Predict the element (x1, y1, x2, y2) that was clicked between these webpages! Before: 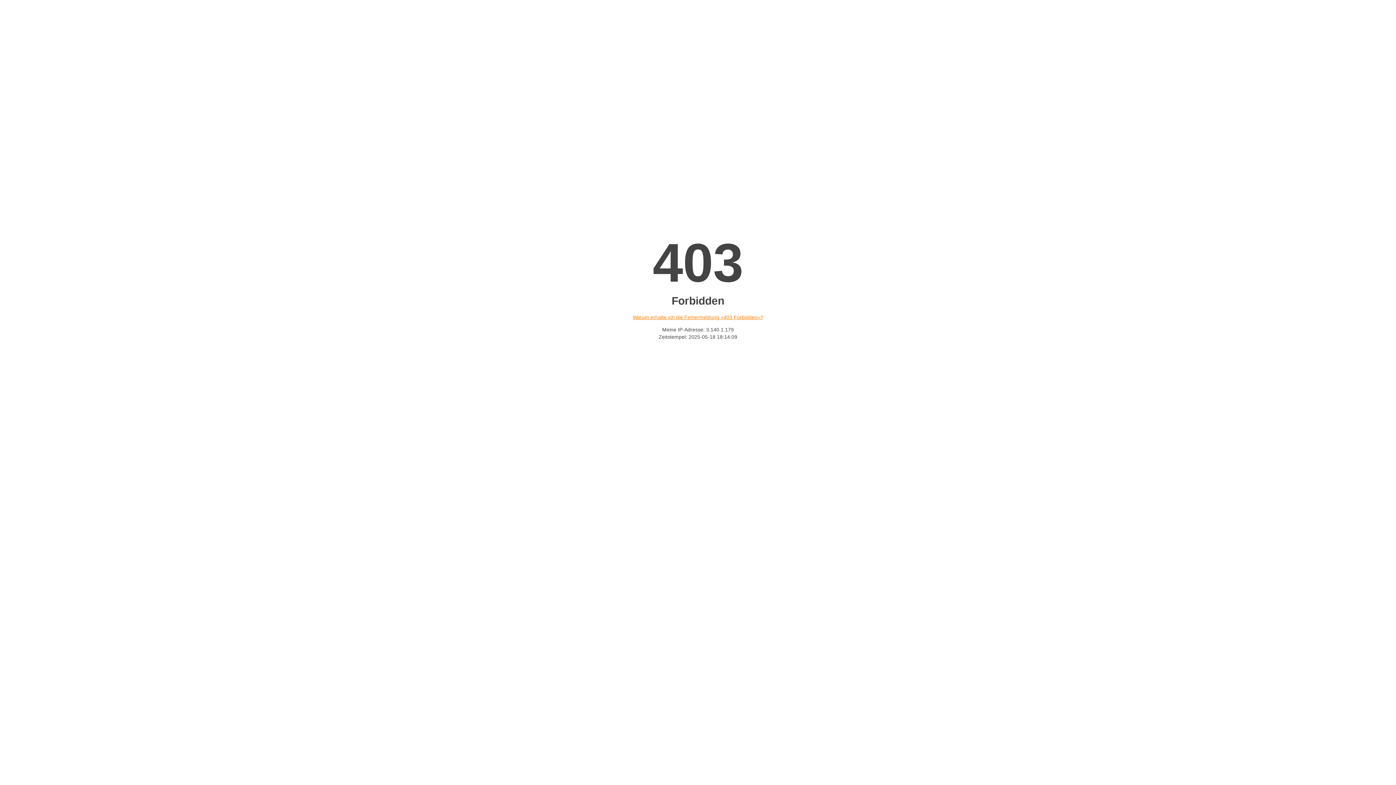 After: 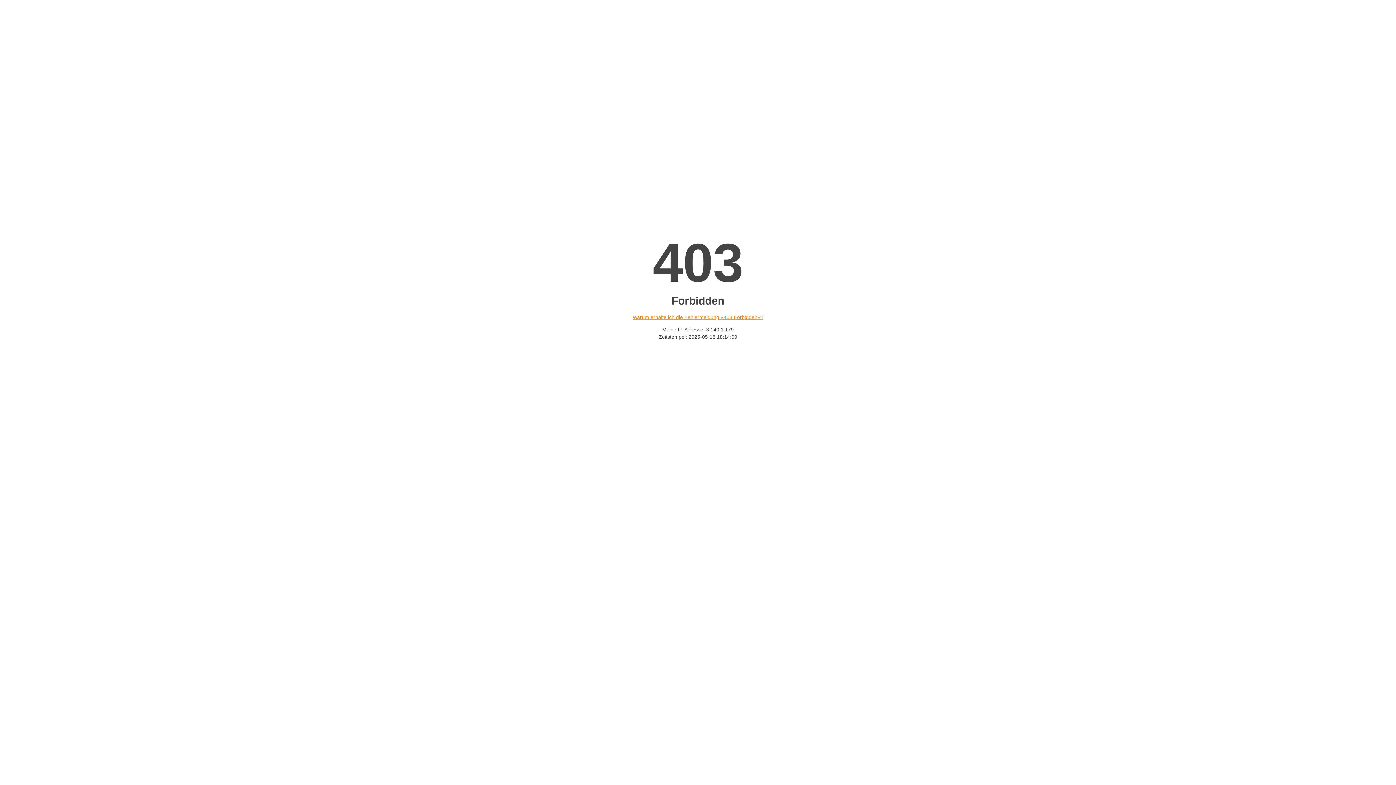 Action: label: Warum erhalte ich die Fehlermeldung «403 Forbidden»? bbox: (632, 314, 763, 320)